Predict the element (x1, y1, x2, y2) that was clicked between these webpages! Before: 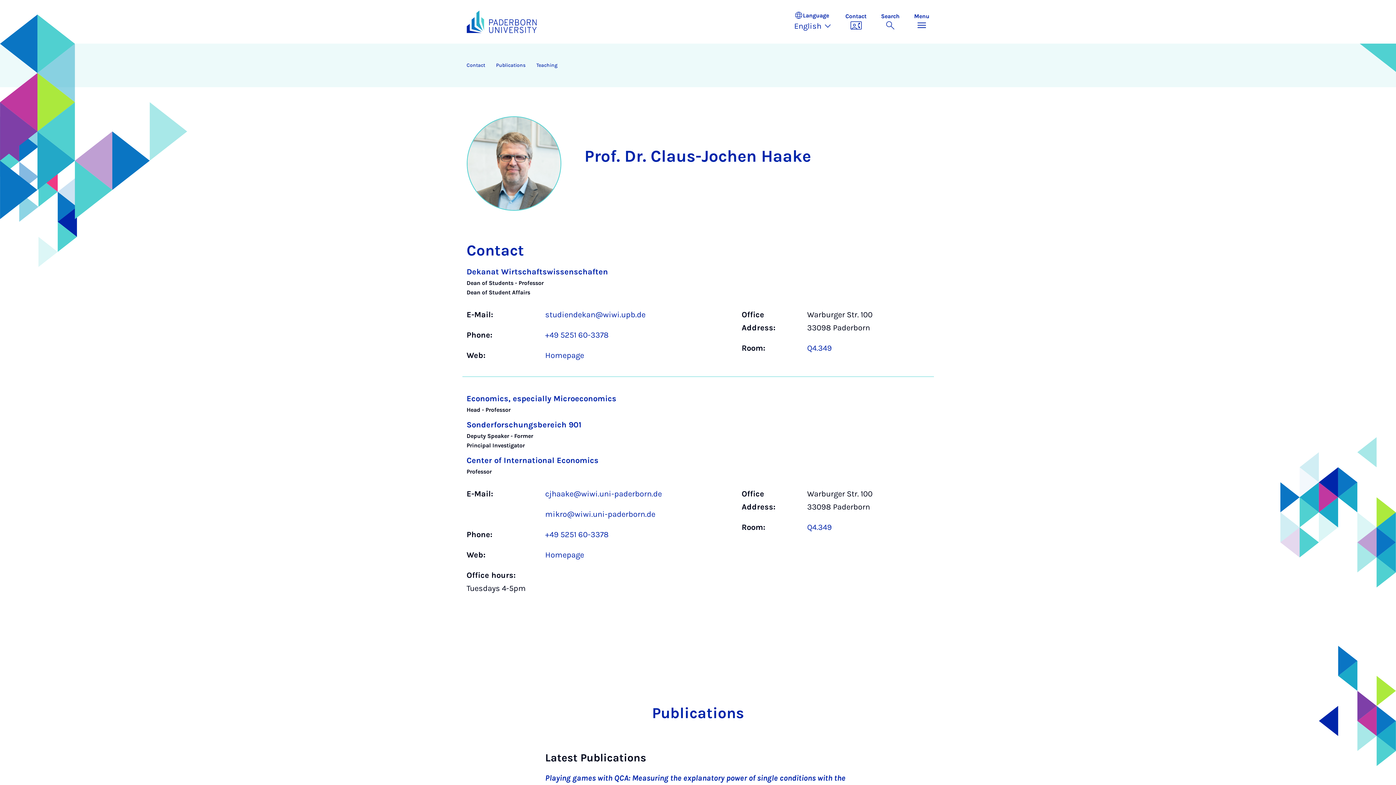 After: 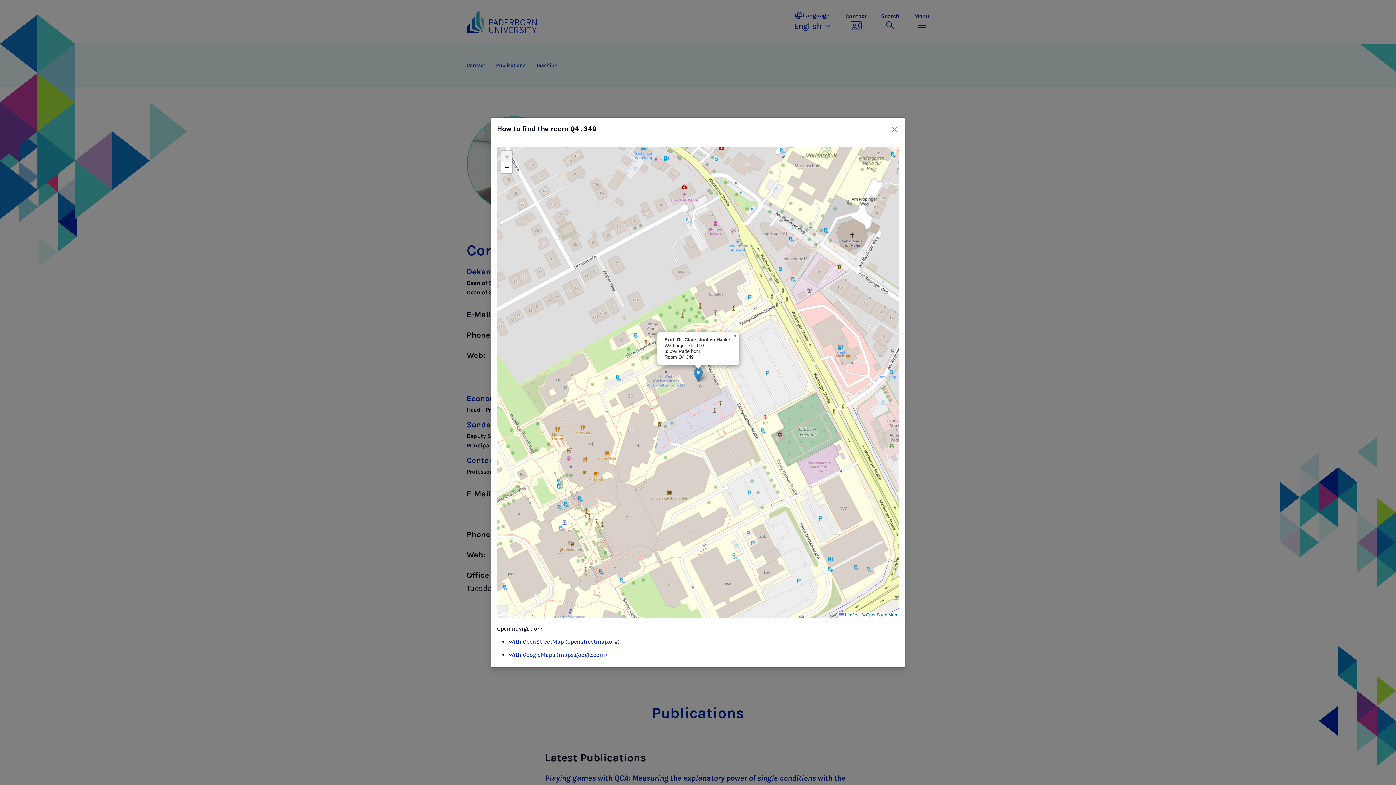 Action: label: Q4.349 bbox: (807, 523, 832, 532)